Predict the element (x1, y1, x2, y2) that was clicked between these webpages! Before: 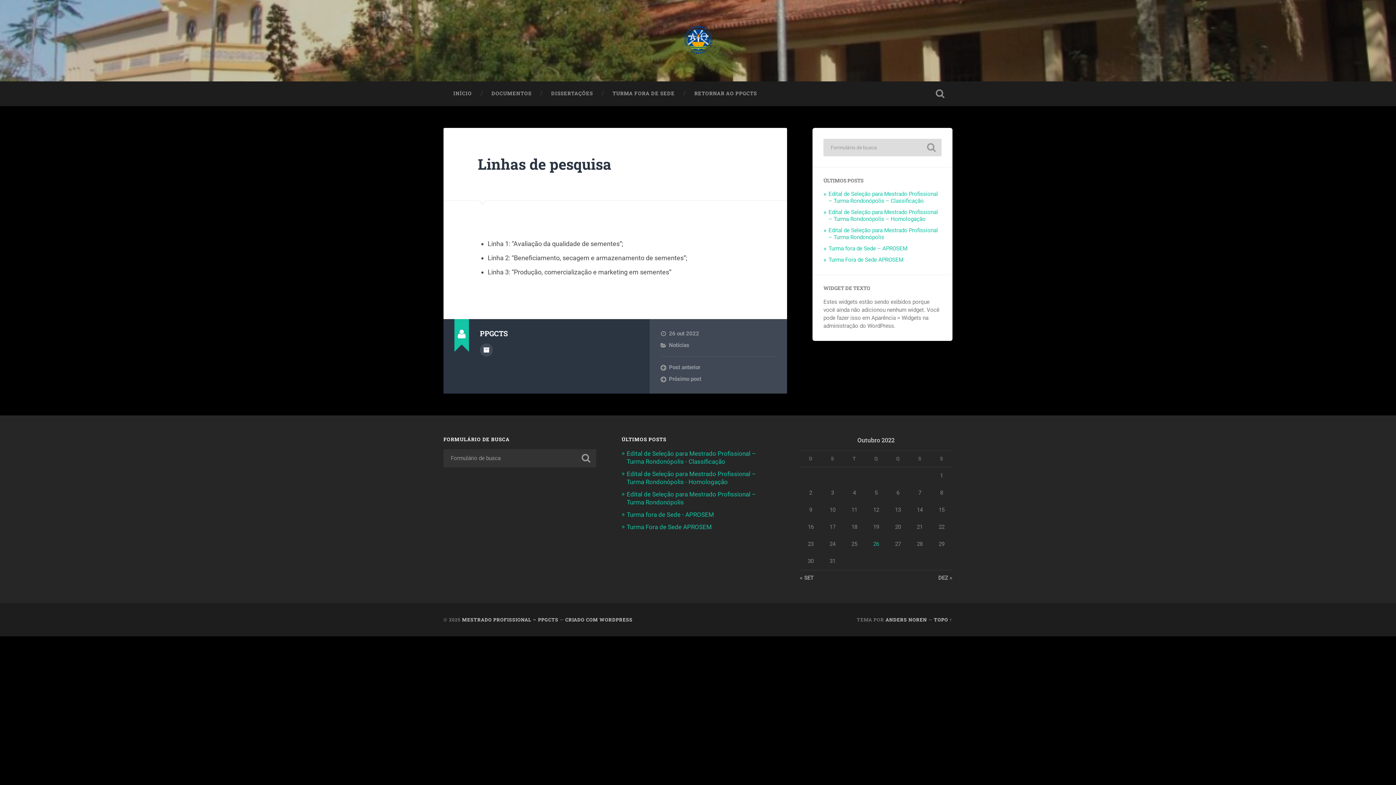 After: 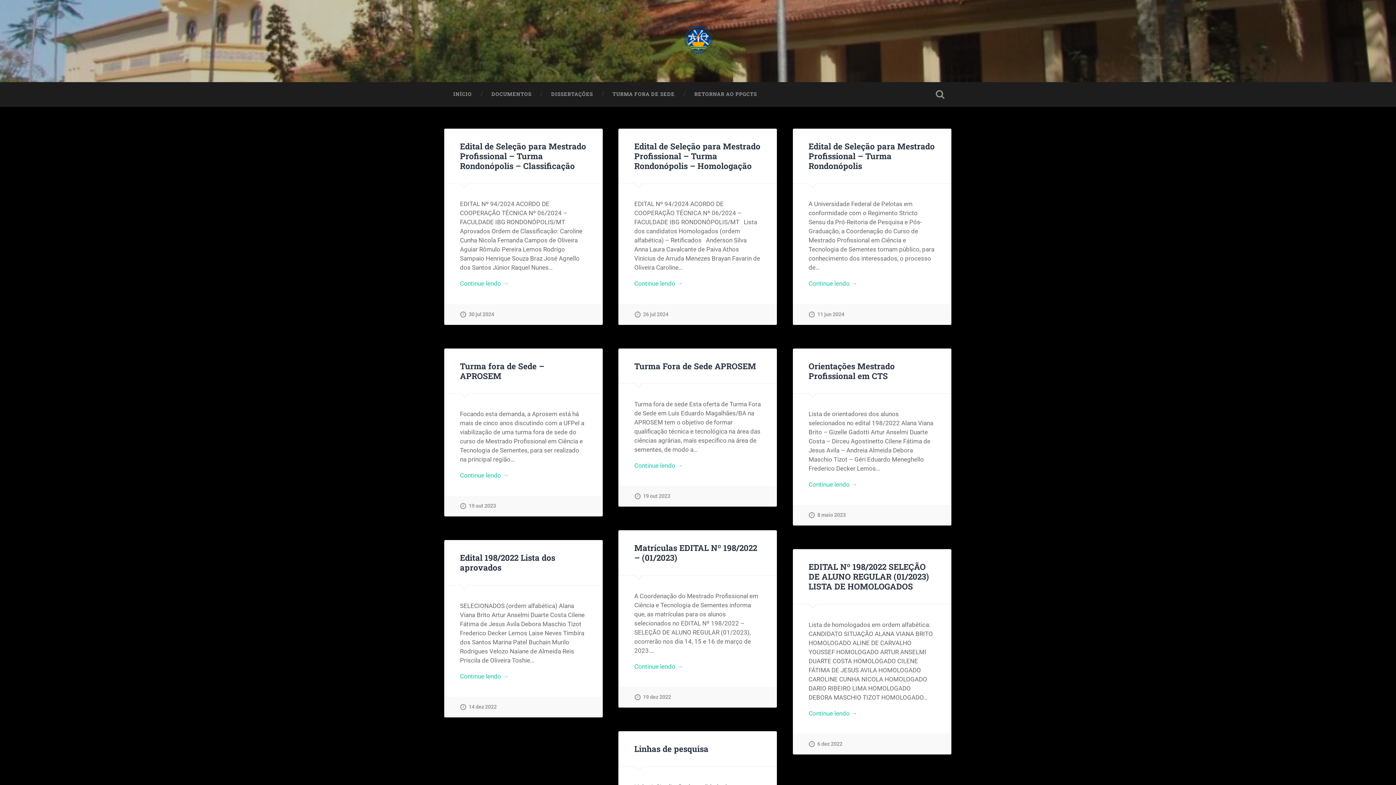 Action: label: INÍCIO bbox: (443, 81, 481, 105)